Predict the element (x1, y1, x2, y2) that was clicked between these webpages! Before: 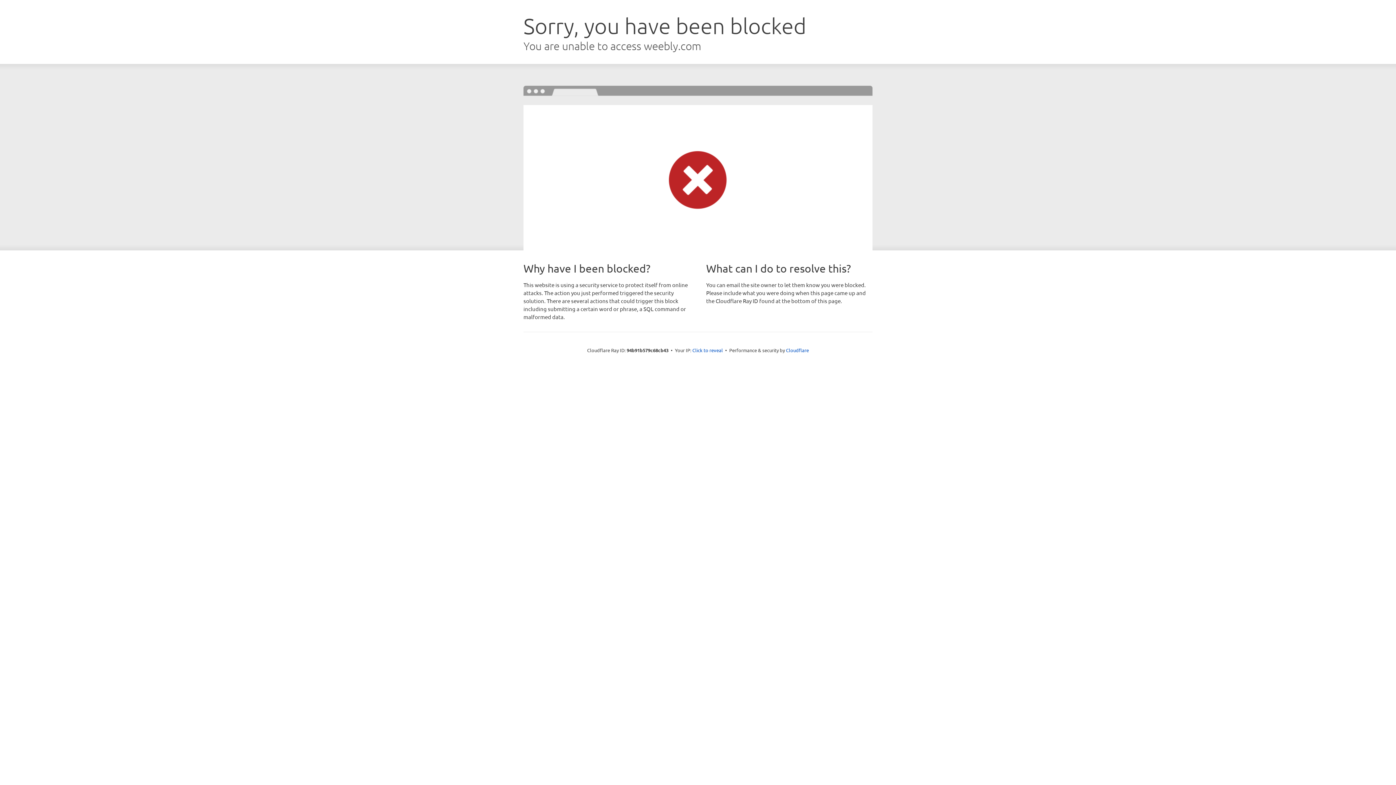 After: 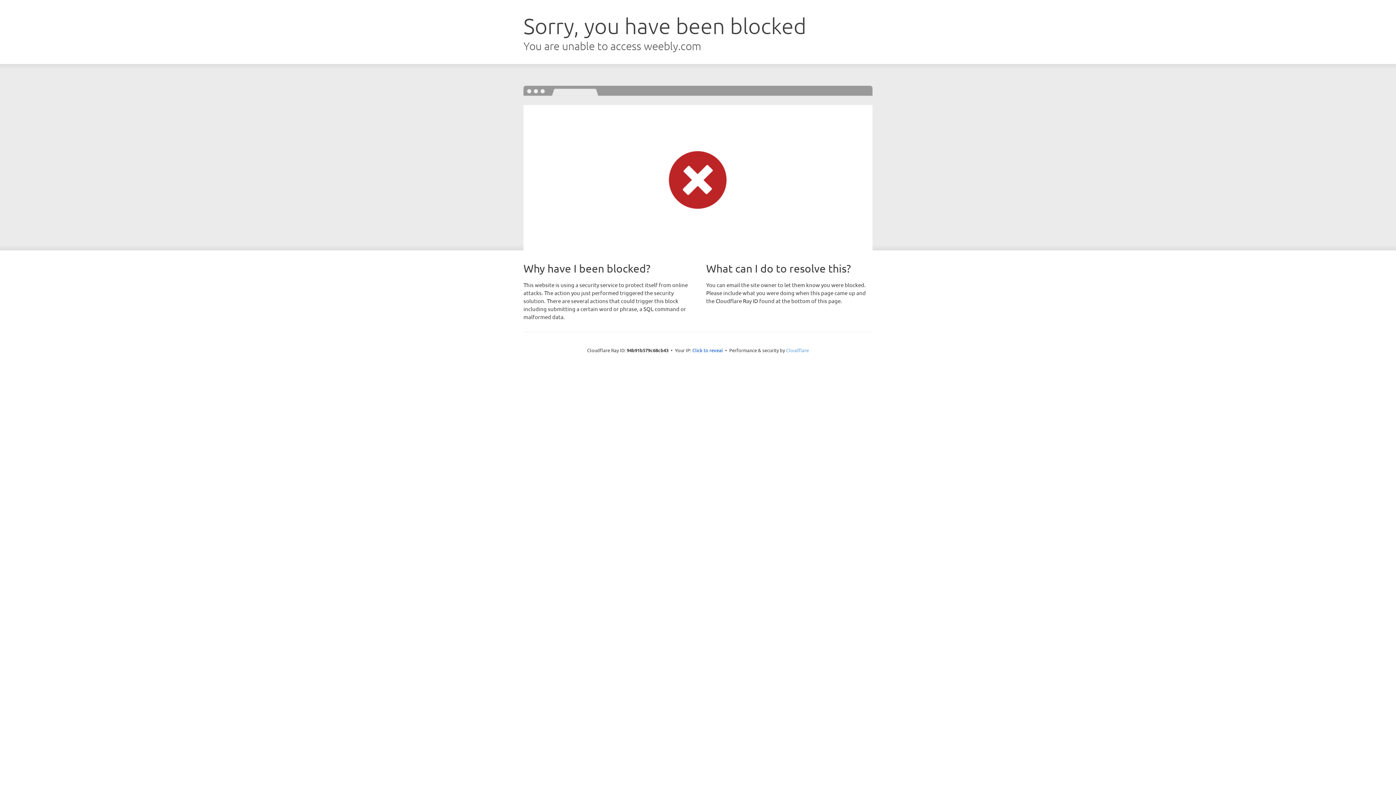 Action: bbox: (786, 347, 809, 353) label: Cloudflare